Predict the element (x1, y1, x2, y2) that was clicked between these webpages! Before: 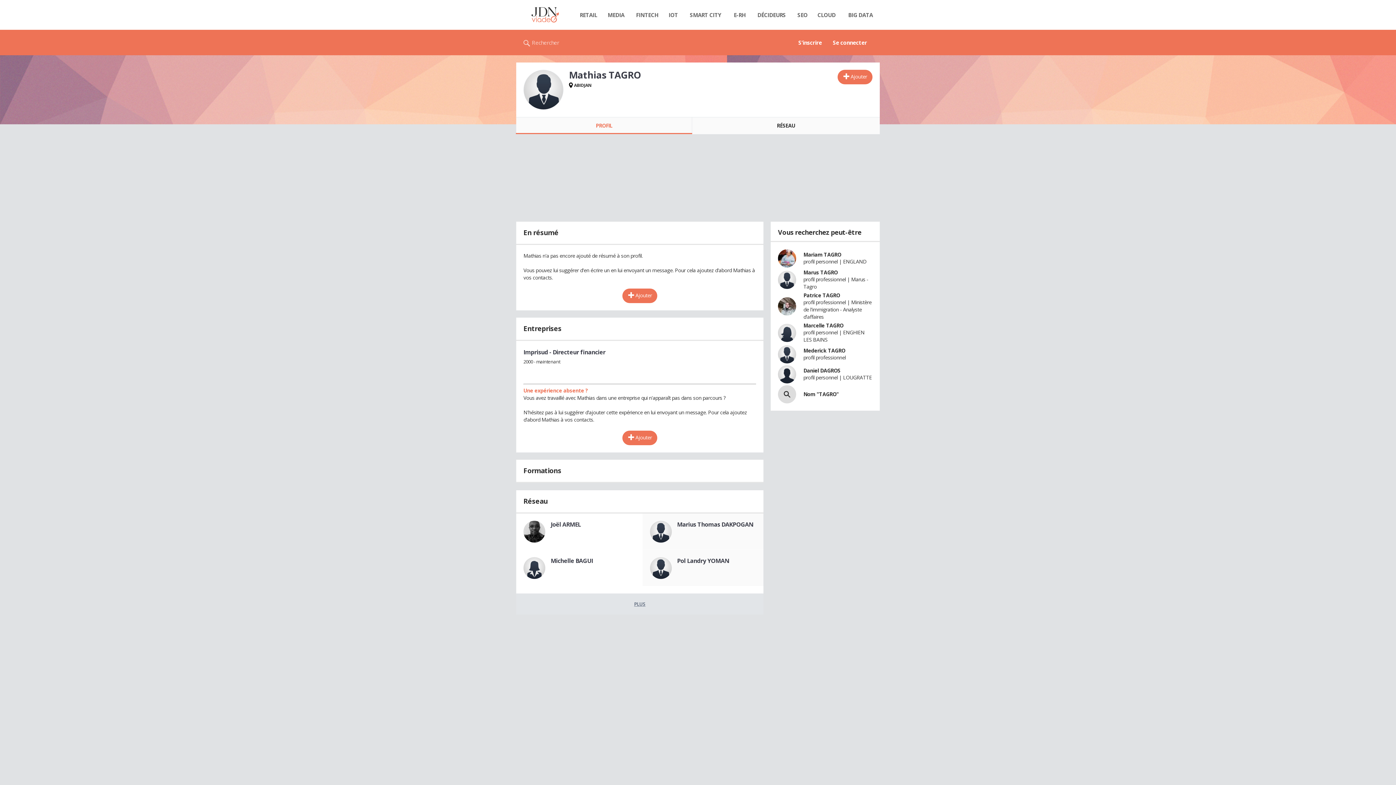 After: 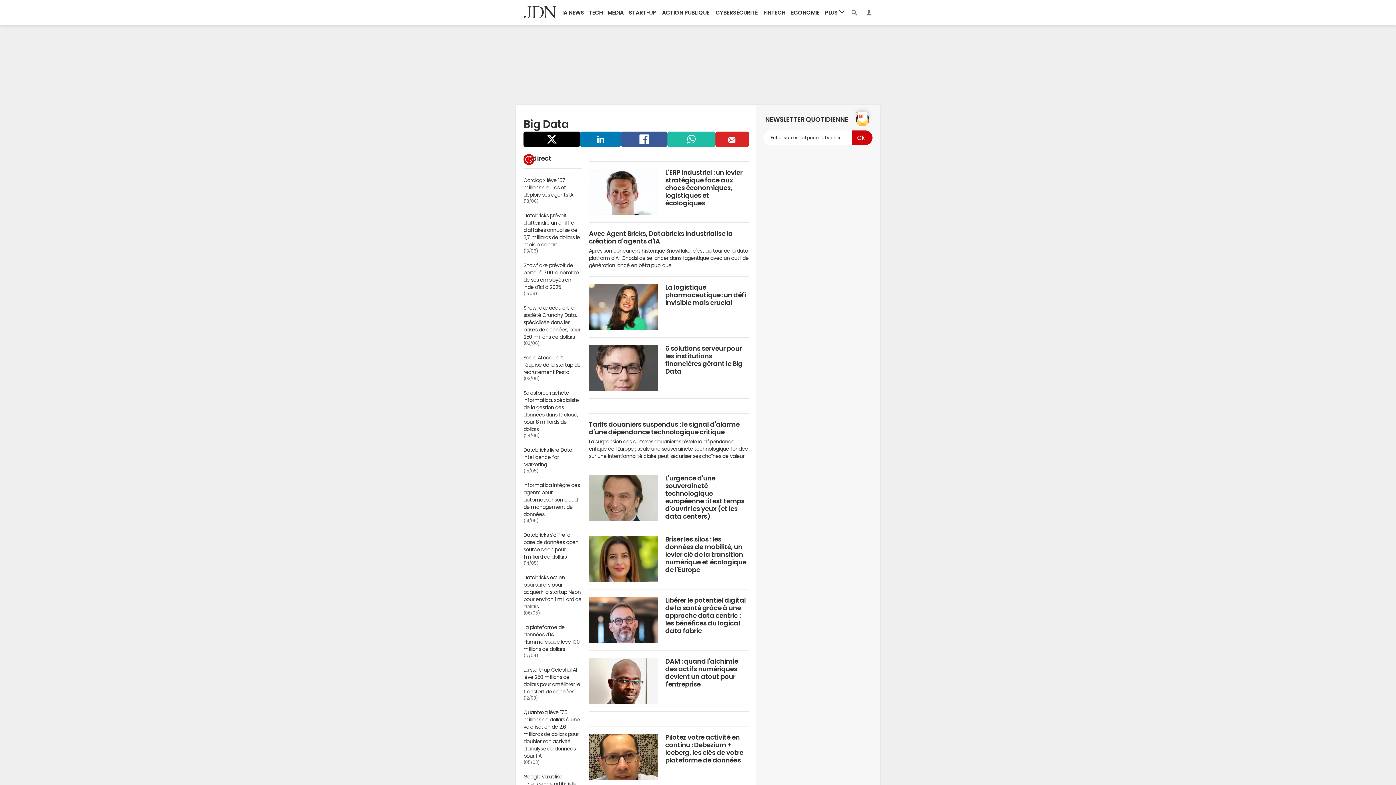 Action: label: BIG DATA bbox: (841, 7, 880, 22)